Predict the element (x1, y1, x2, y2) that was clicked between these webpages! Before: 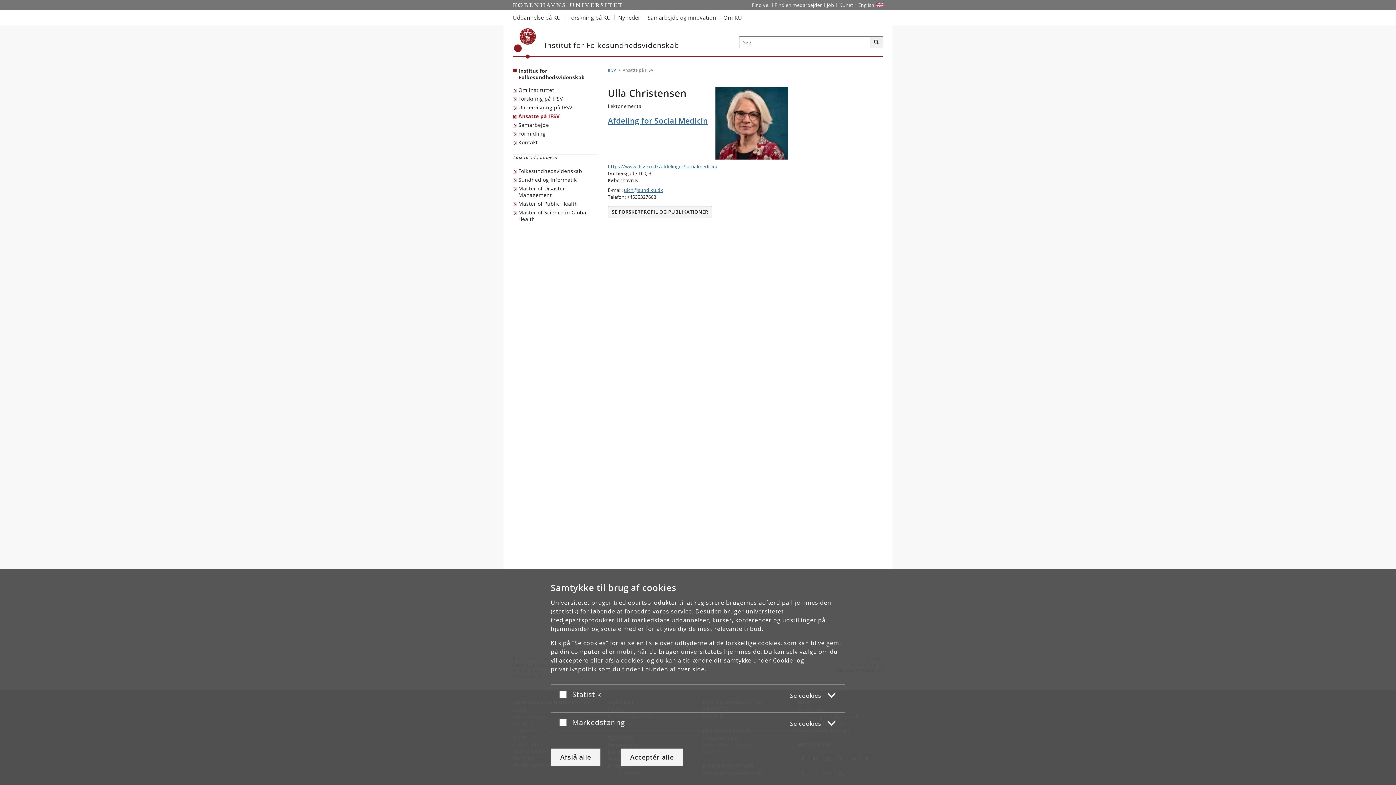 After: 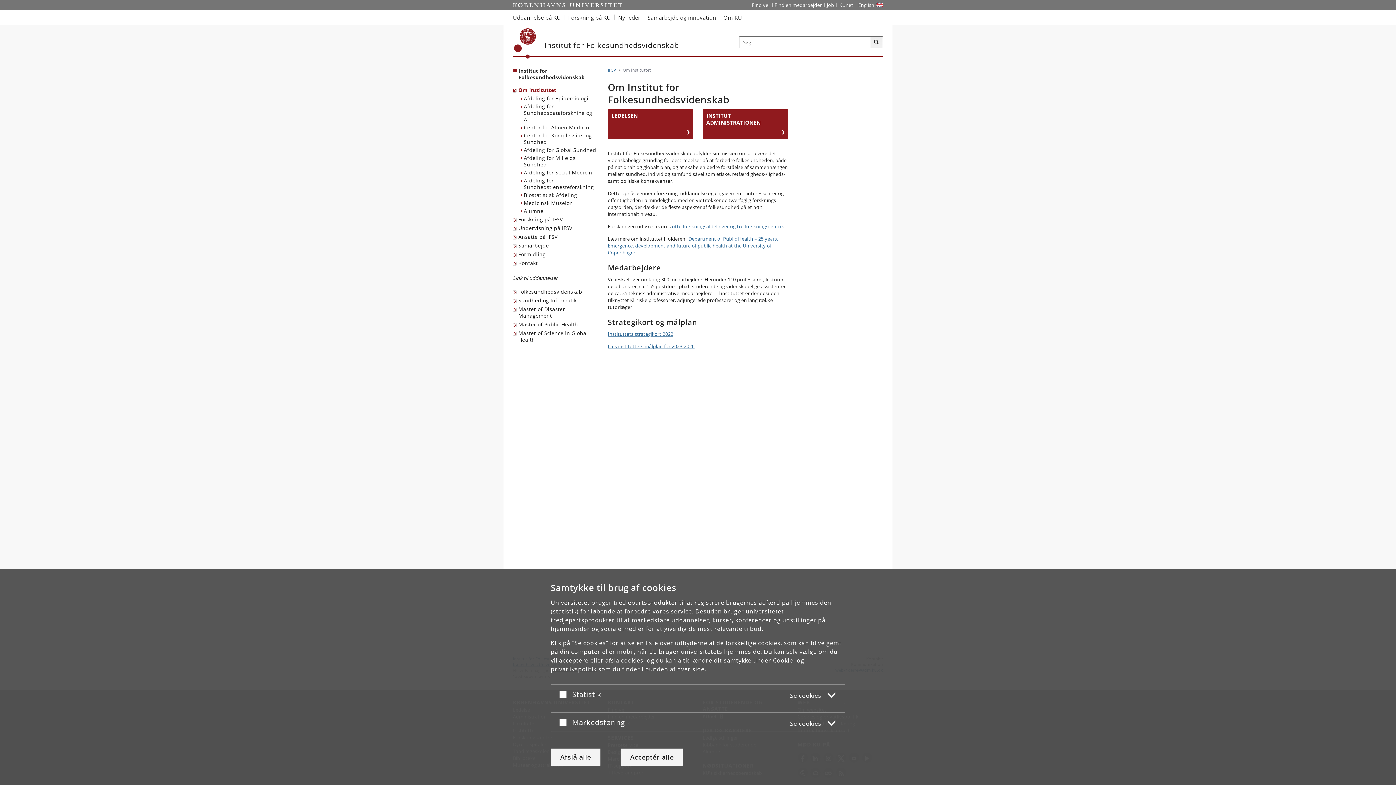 Action: bbox: (513, 85, 556, 94) label: Om instituttet